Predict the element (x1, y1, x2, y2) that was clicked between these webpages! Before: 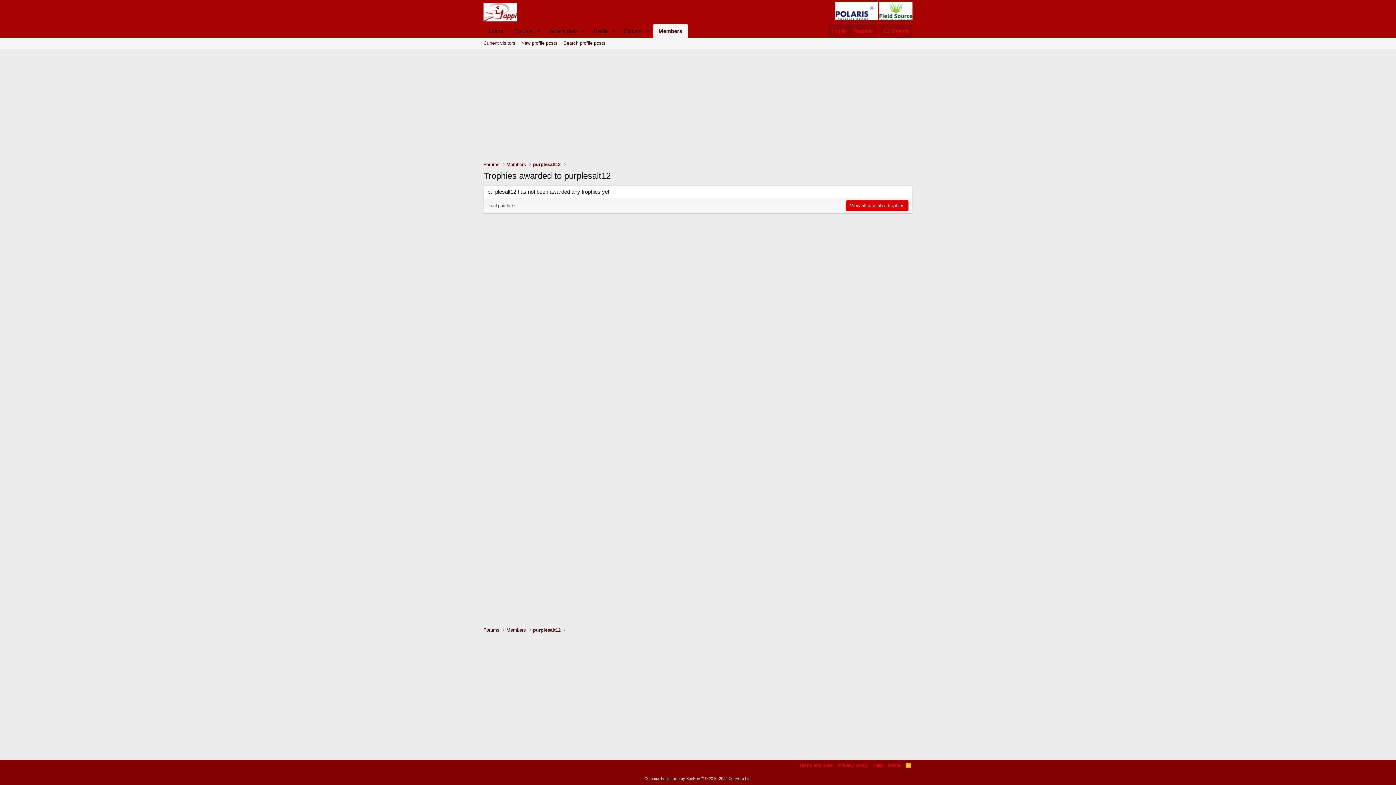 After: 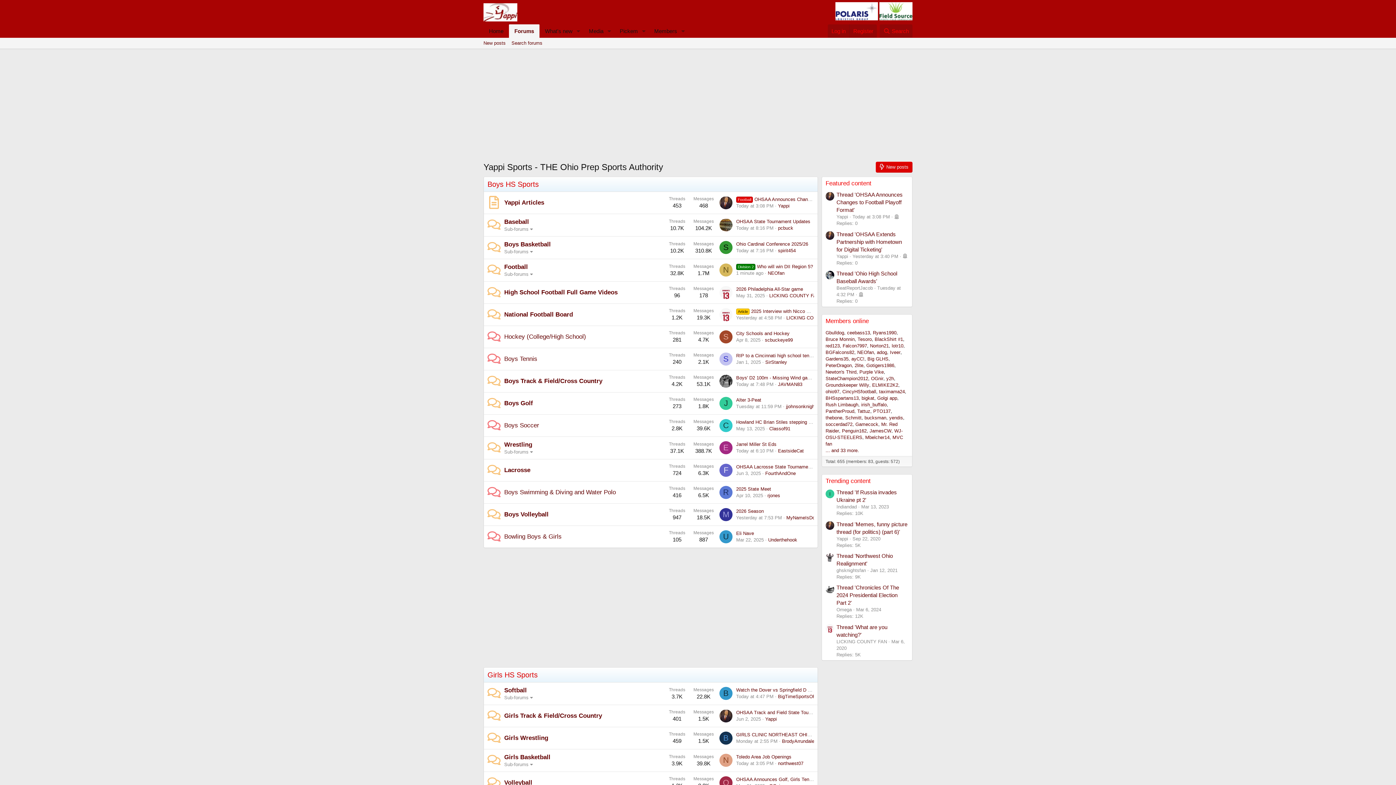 Action: label: Forums bbox: (481, 160, 501, 168)